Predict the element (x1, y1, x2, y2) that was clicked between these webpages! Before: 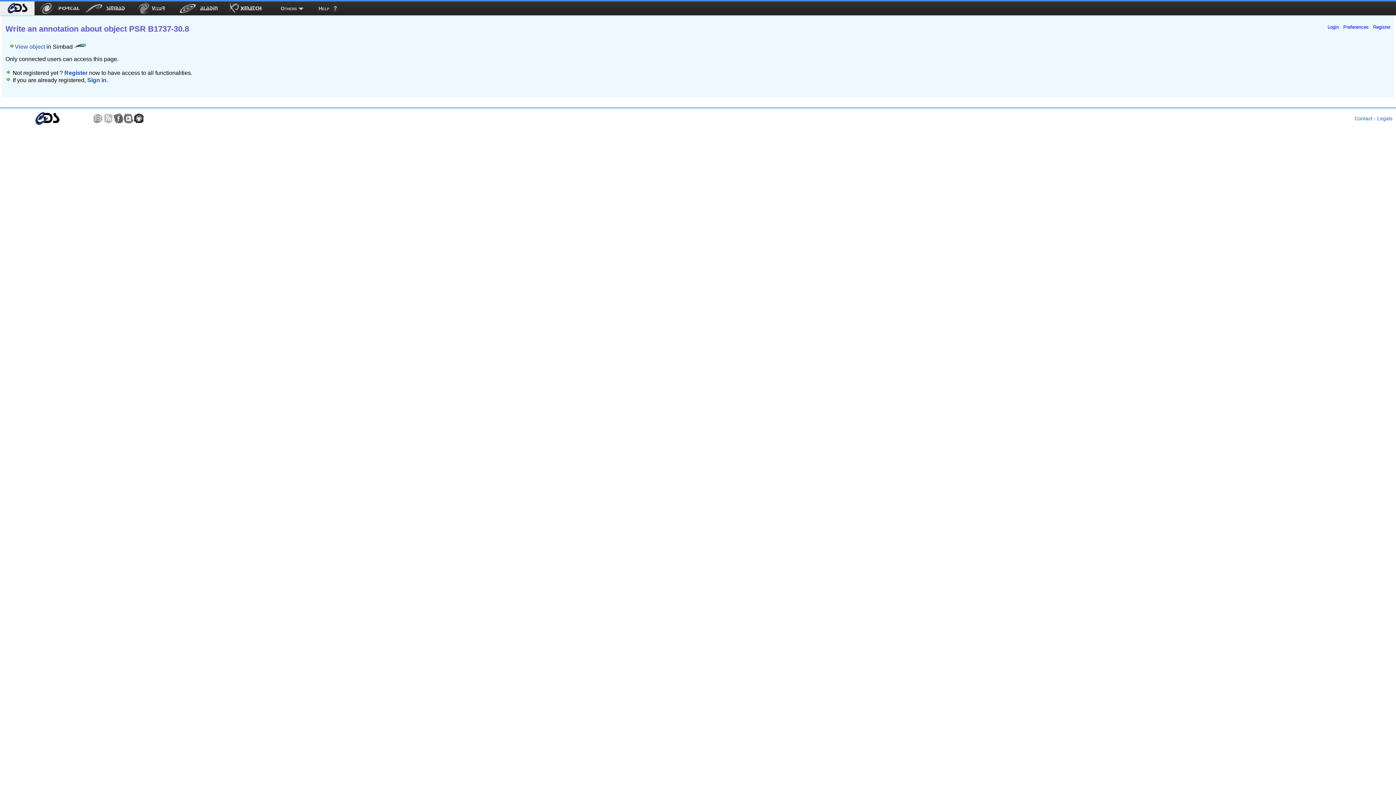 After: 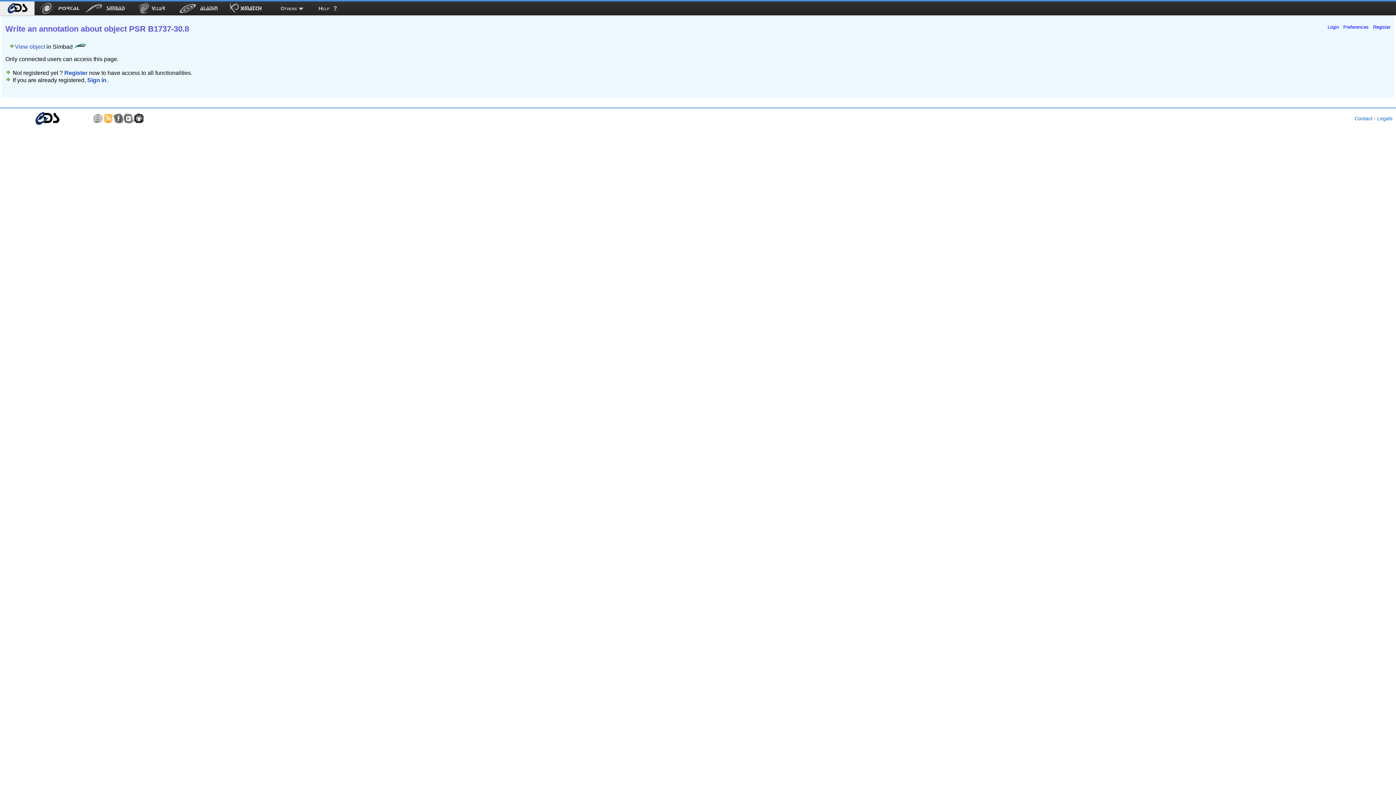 Action: bbox: (103, 85, 113, 96)